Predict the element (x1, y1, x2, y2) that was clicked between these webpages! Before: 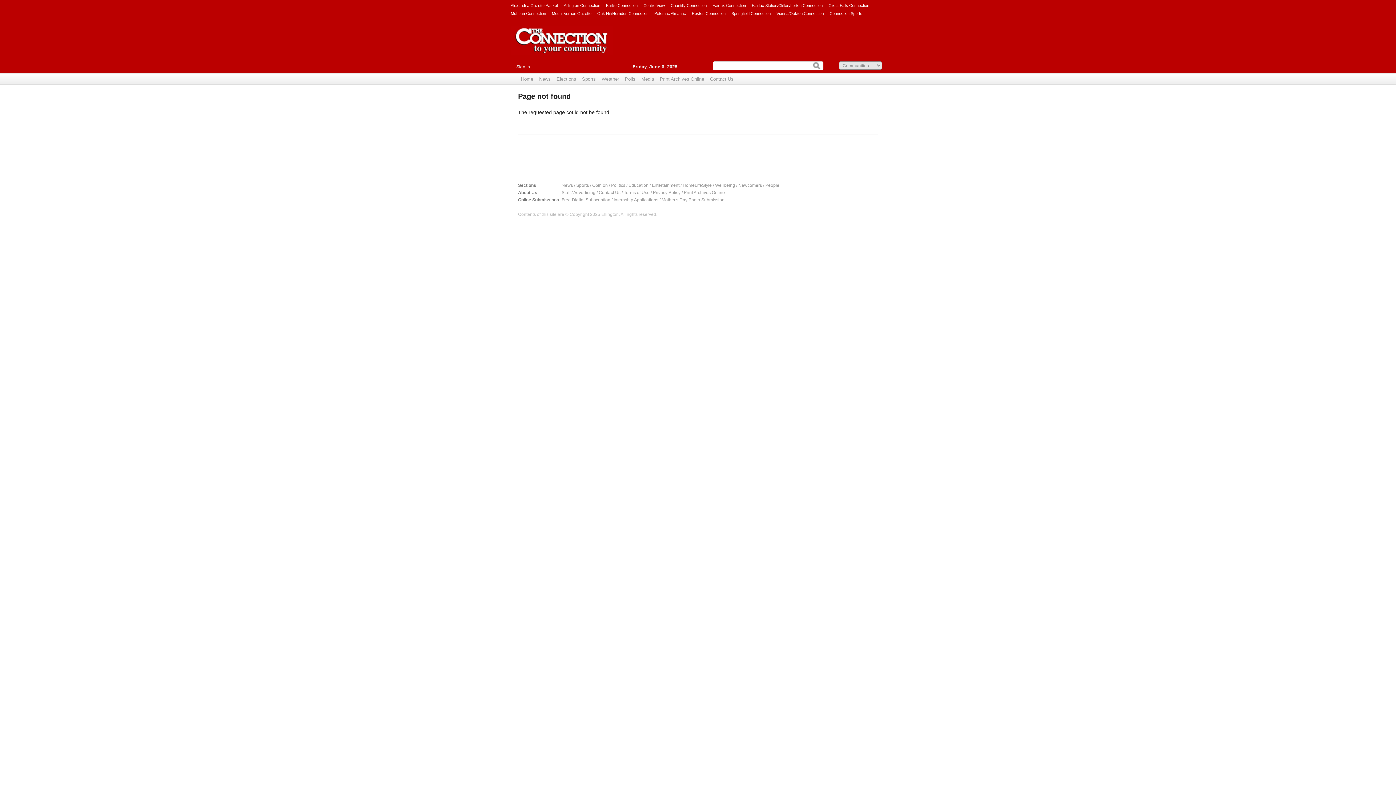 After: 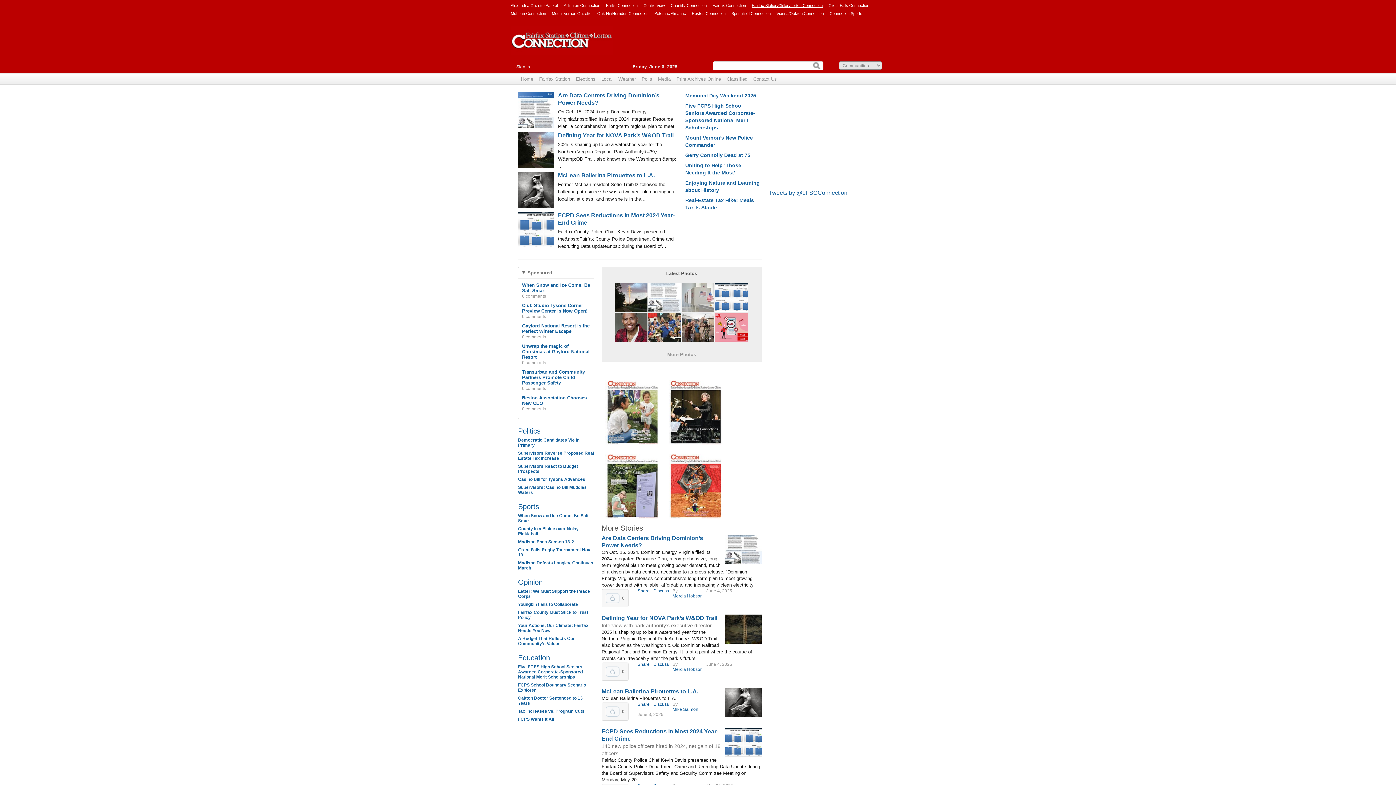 Action: bbox: (752, 1, 822, 9) label: Fairfax Station/Clifton/Lorton Connection